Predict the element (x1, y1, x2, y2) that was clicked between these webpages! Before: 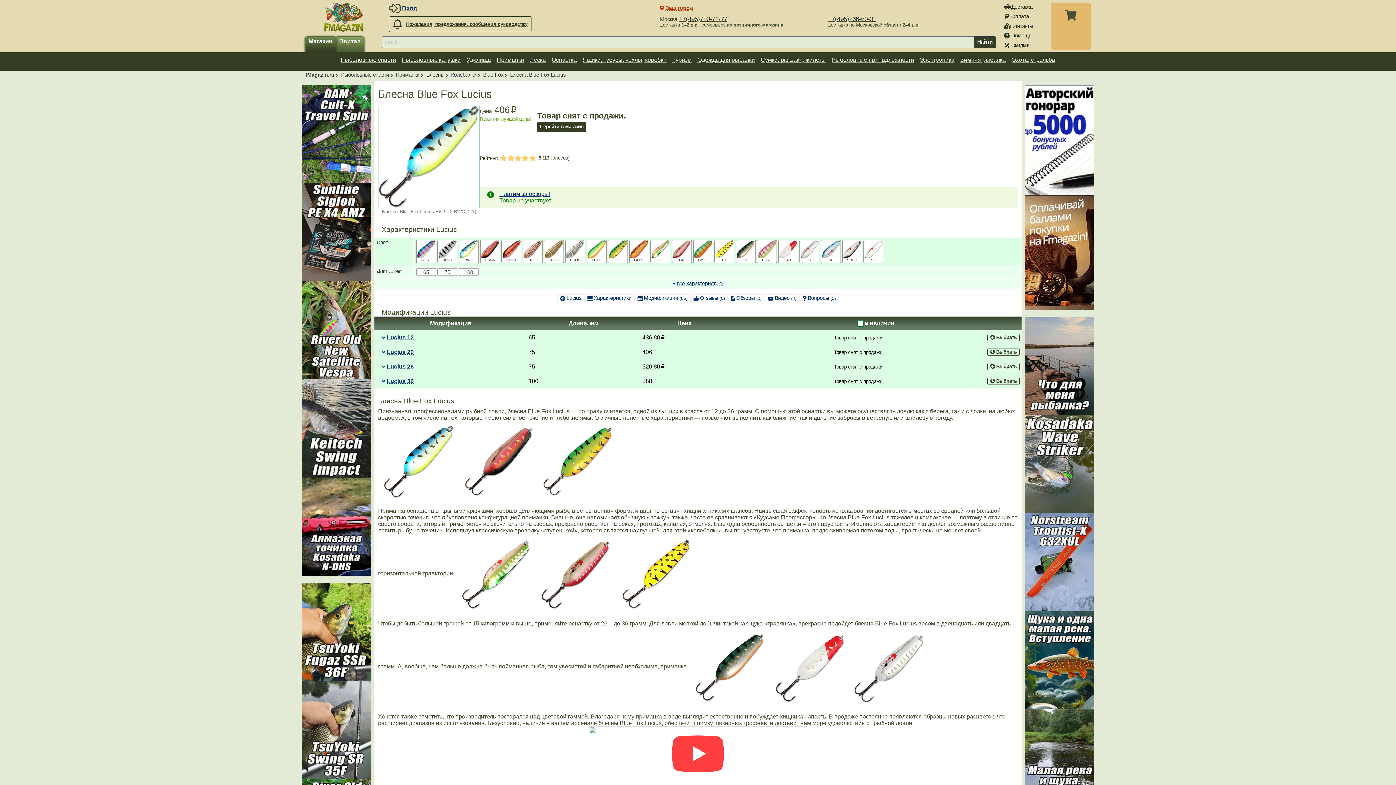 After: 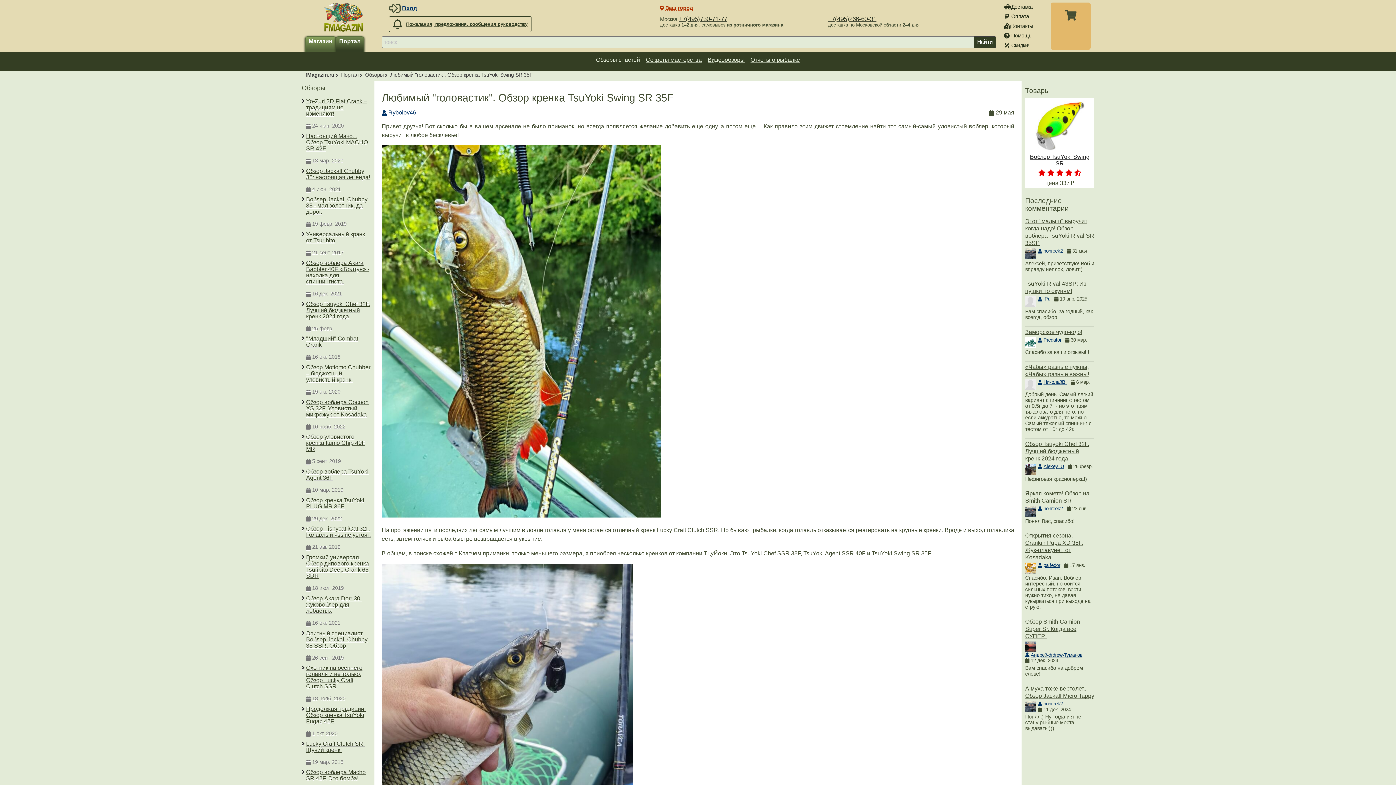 Action: bbox: (301, 681, 370, 779)